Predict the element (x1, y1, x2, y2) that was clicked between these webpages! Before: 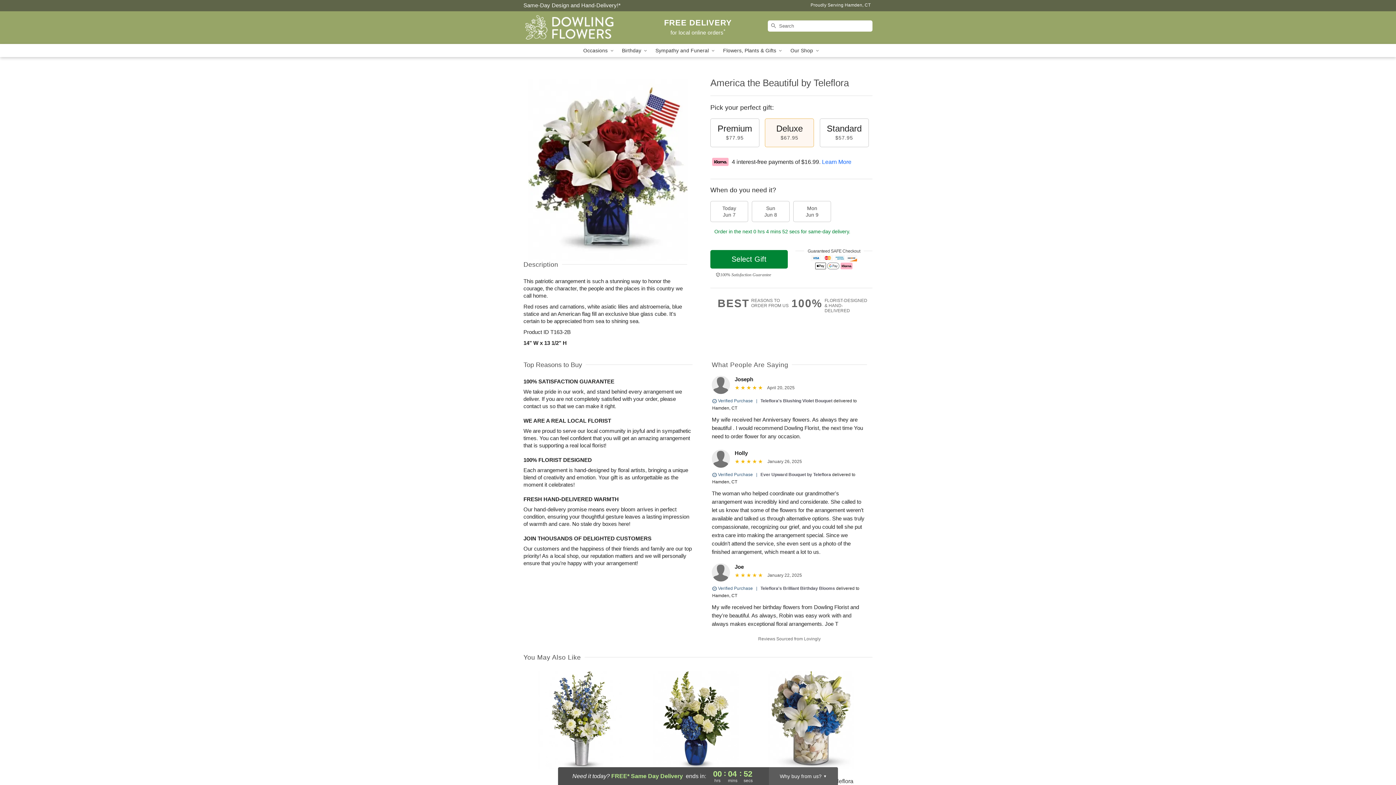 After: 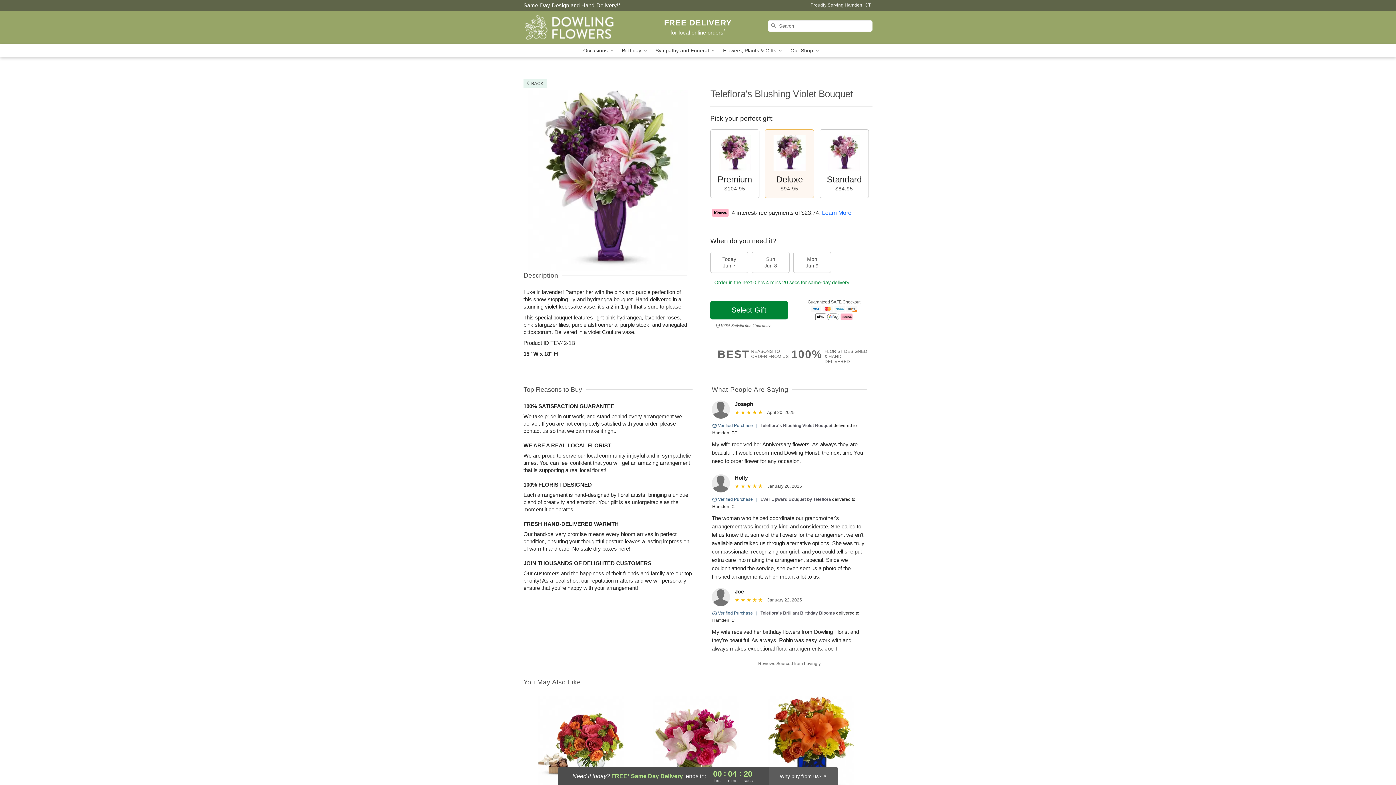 Action: label: Teleflora's Blushing Violet Bouquet bbox: (760, 398, 832, 403)